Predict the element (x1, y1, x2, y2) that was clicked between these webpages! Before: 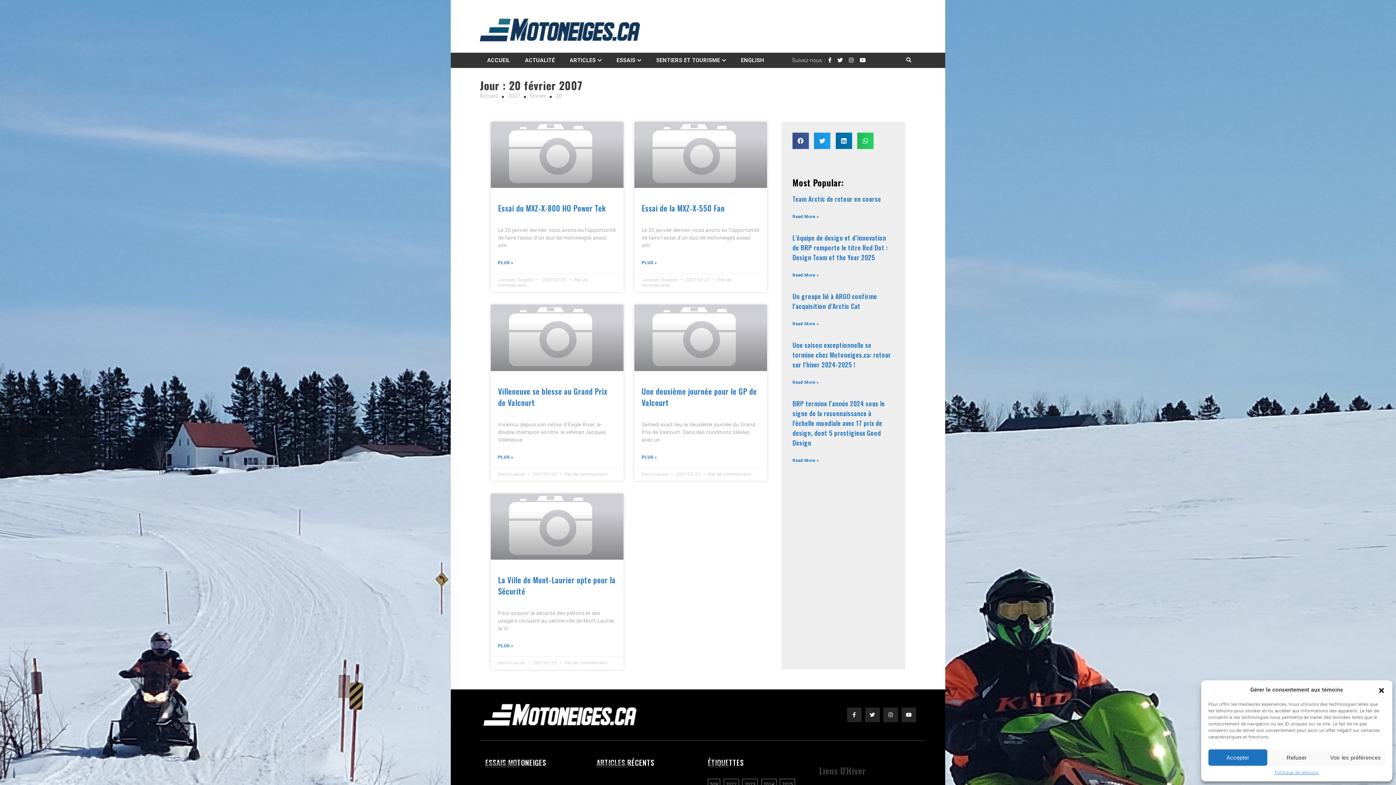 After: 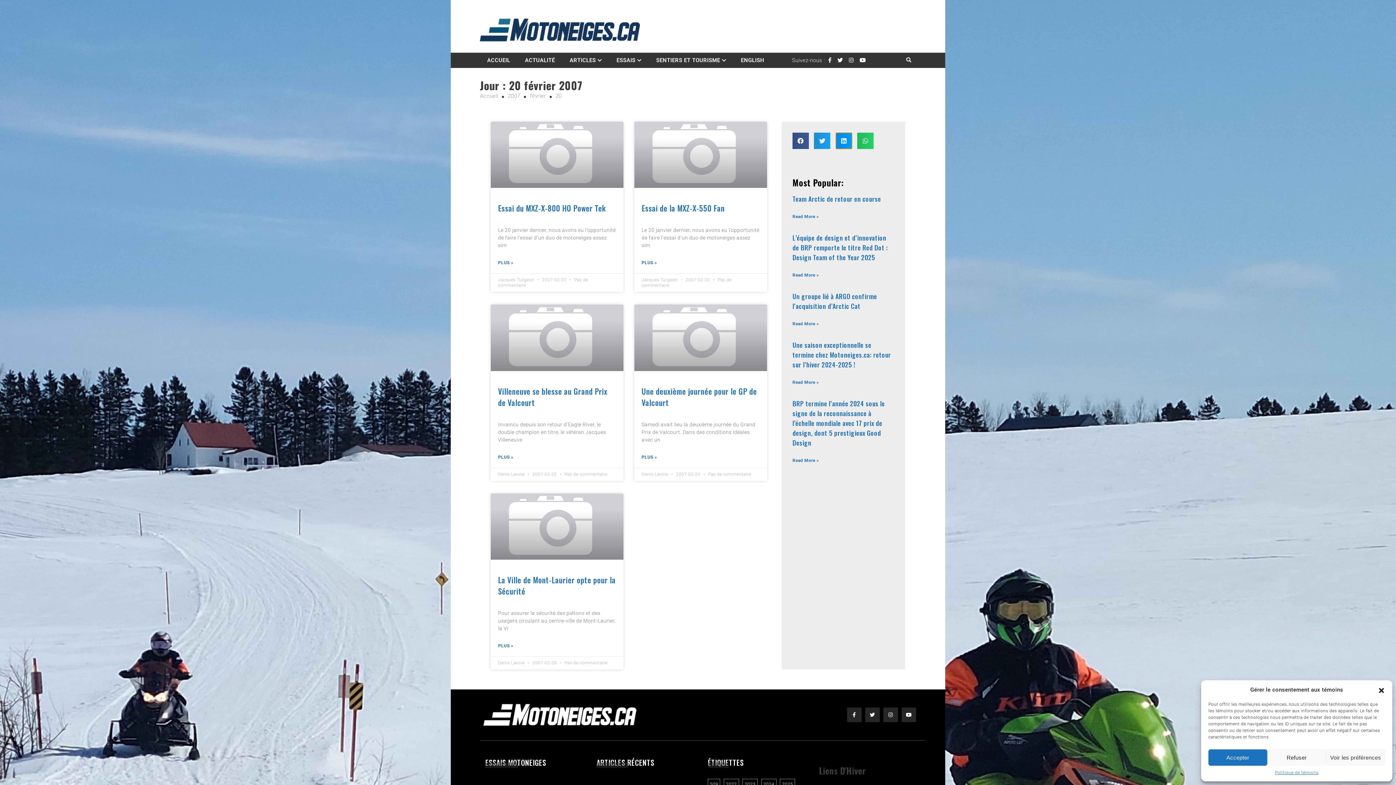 Action: label: Partager sur linkedin bbox: (835, 132, 852, 149)